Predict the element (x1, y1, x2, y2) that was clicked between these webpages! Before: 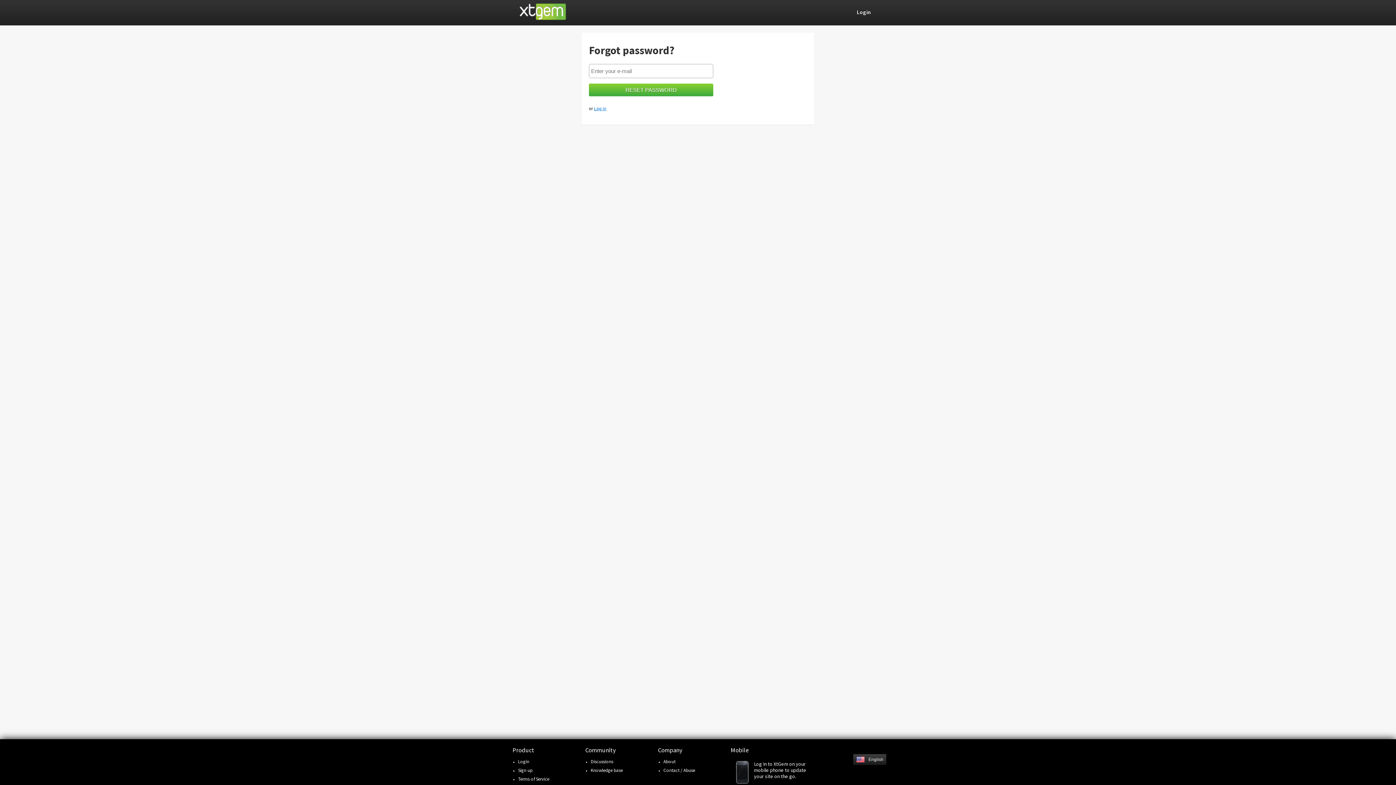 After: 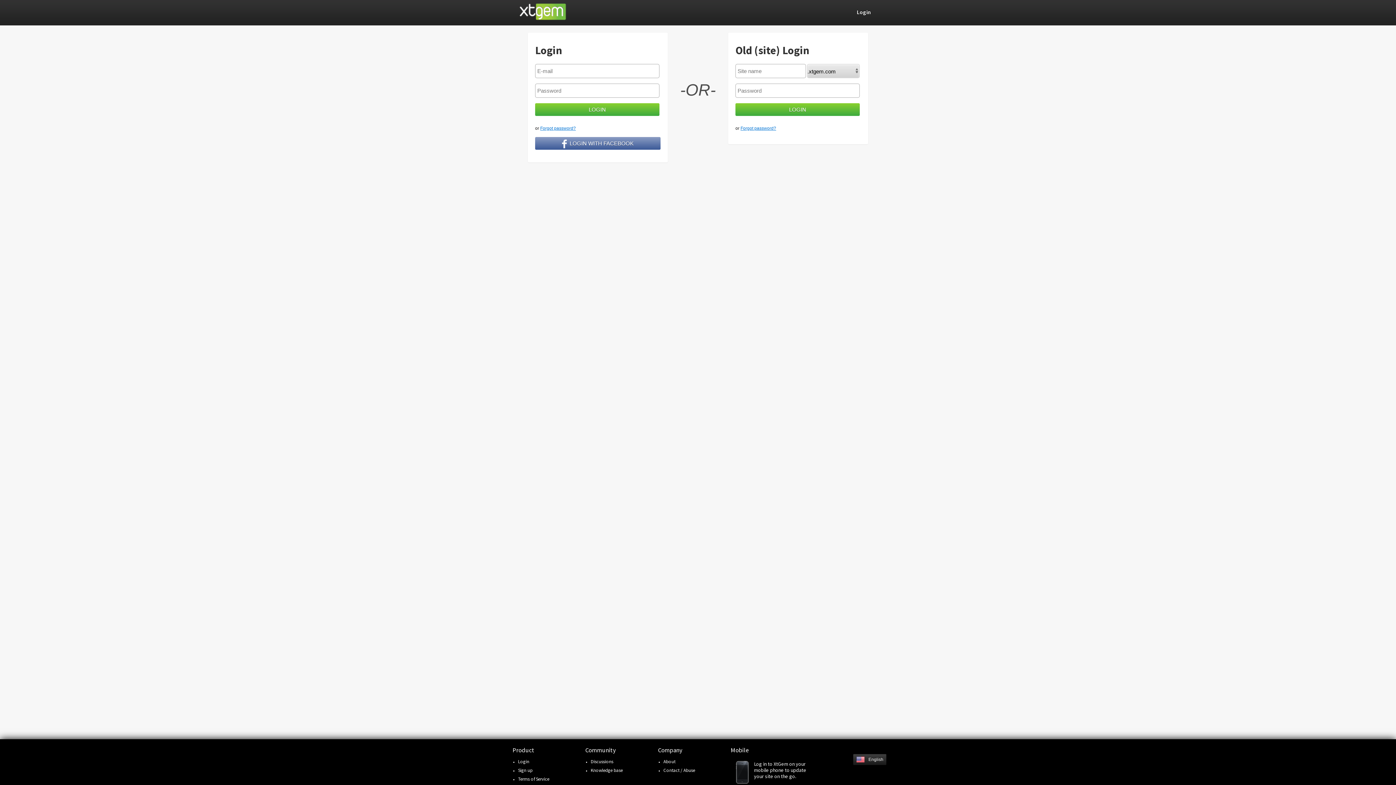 Action: label: Login bbox: (518, 758, 529, 765)